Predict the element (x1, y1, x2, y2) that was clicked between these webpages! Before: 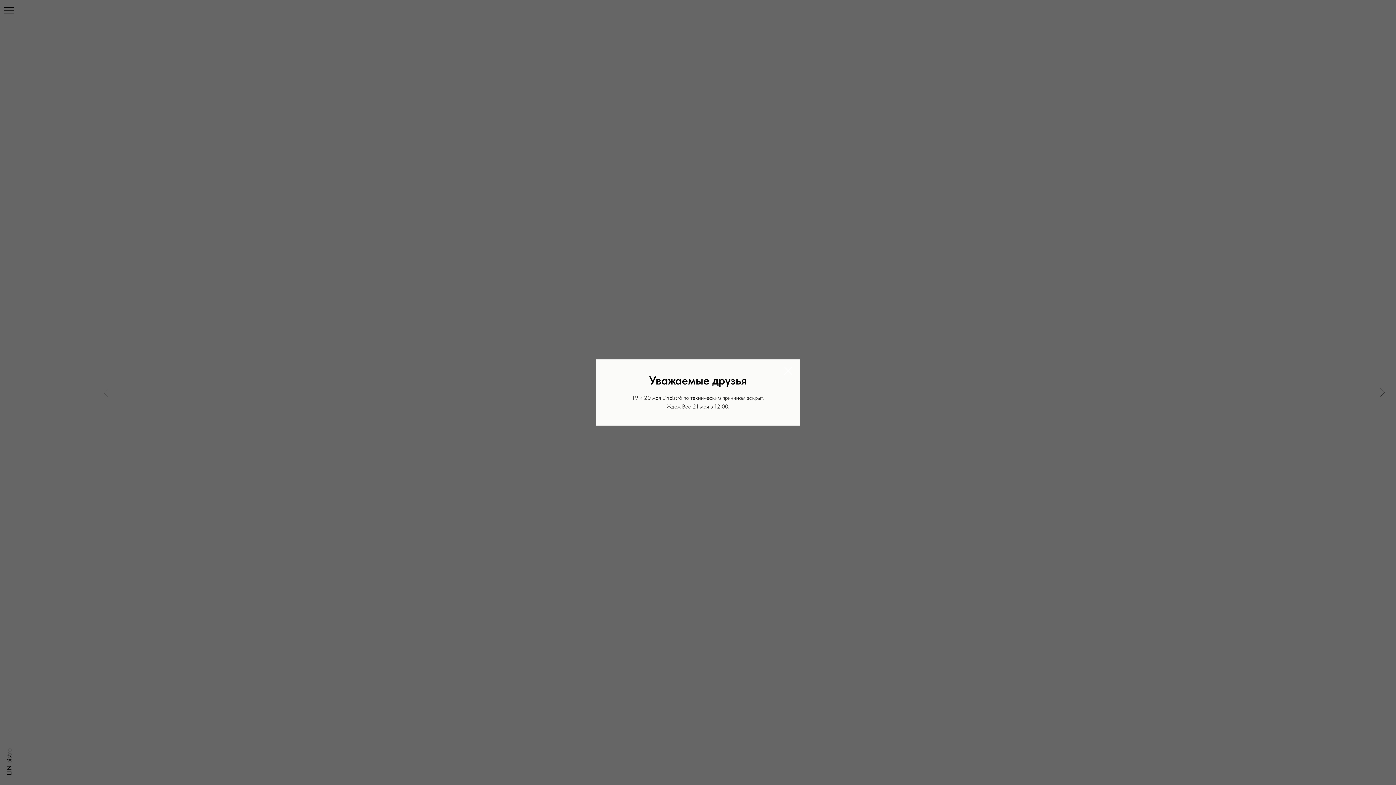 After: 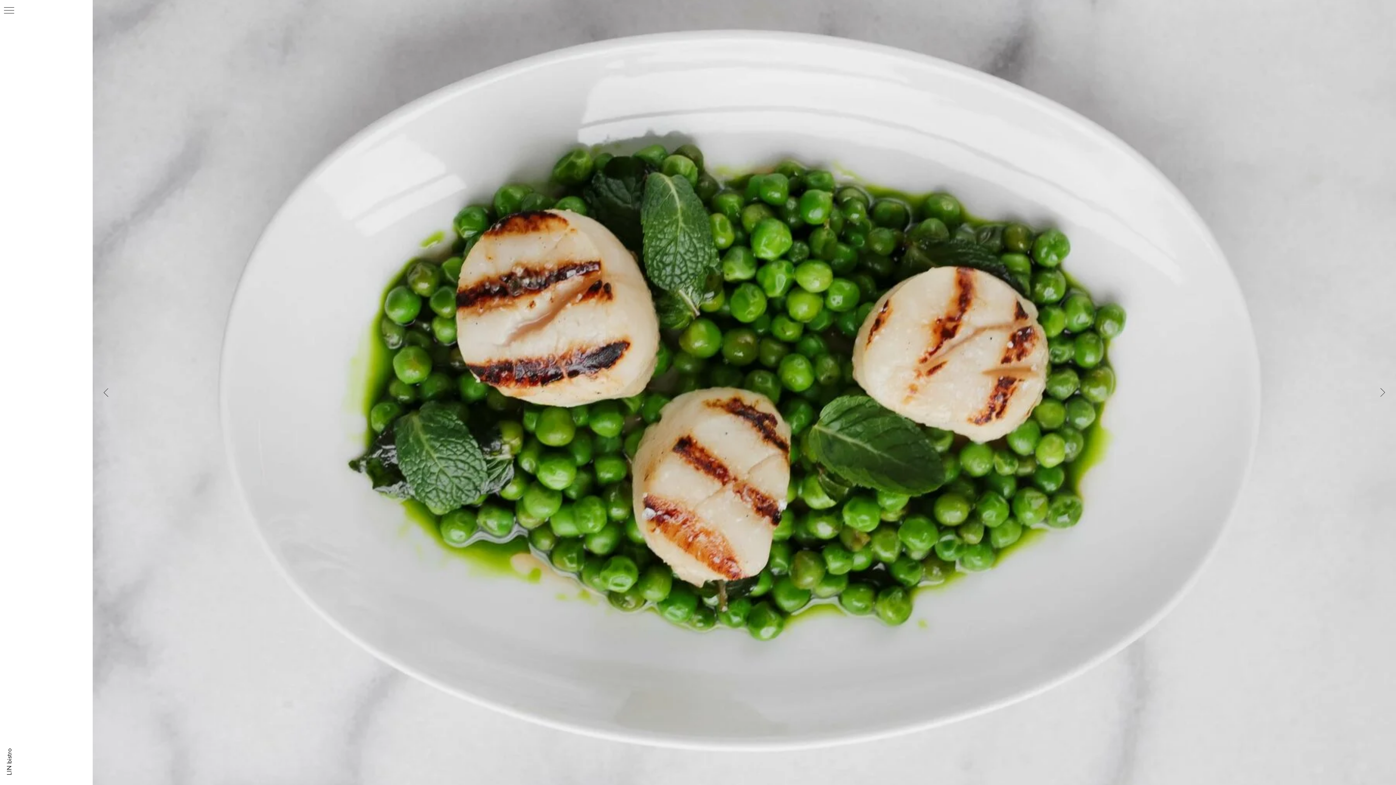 Action: bbox: (780, 363, 796, 378) label: Закрыть диалоговое окно